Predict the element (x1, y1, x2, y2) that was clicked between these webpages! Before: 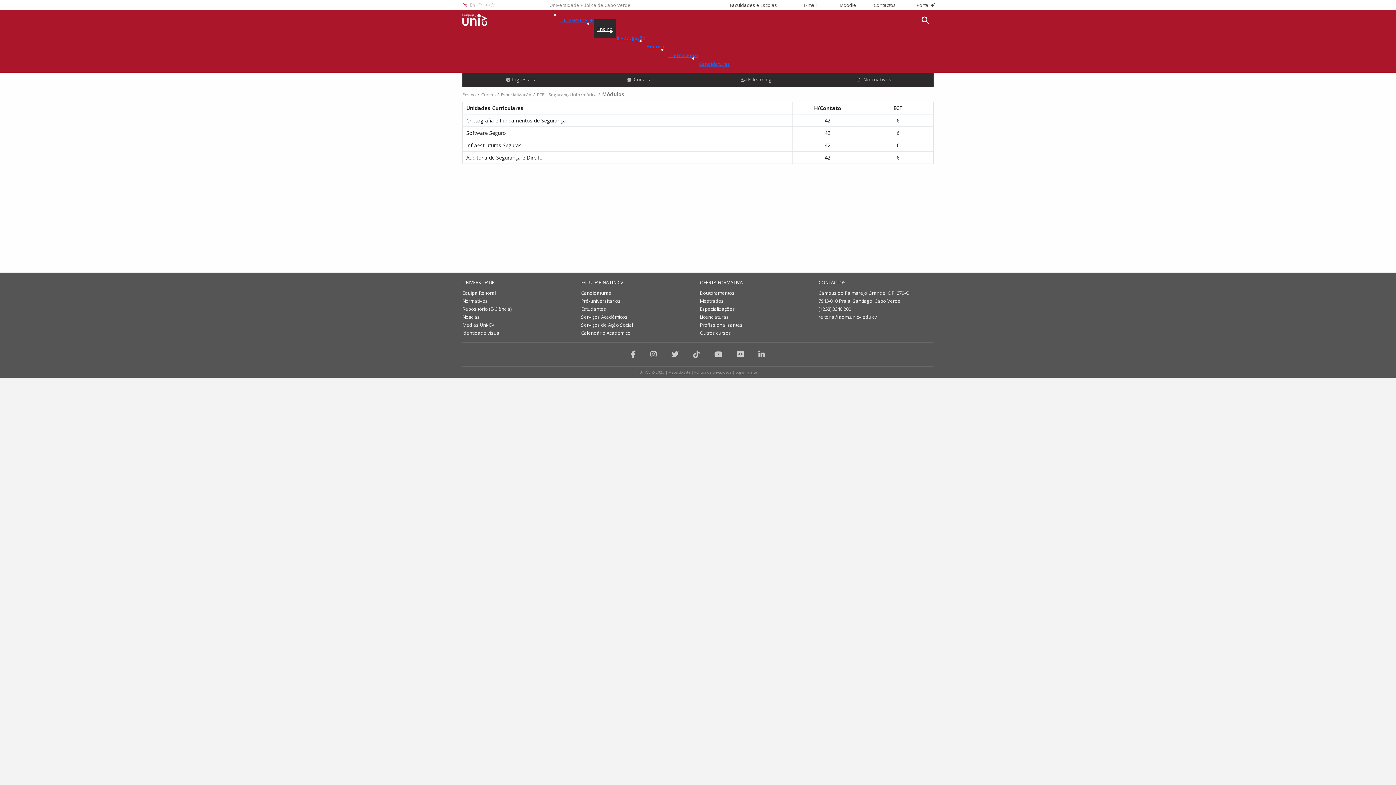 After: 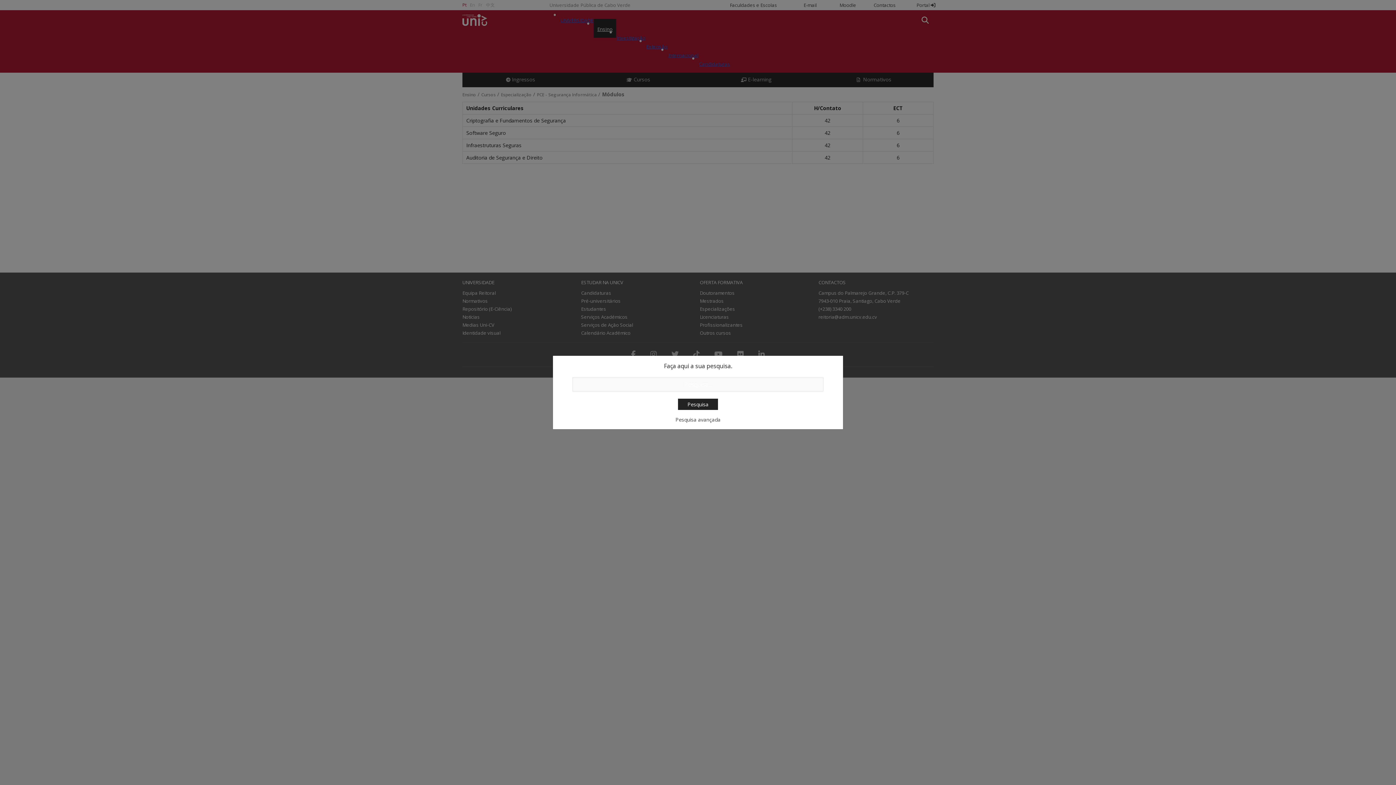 Action: bbox: (917, 11, 933, 29)